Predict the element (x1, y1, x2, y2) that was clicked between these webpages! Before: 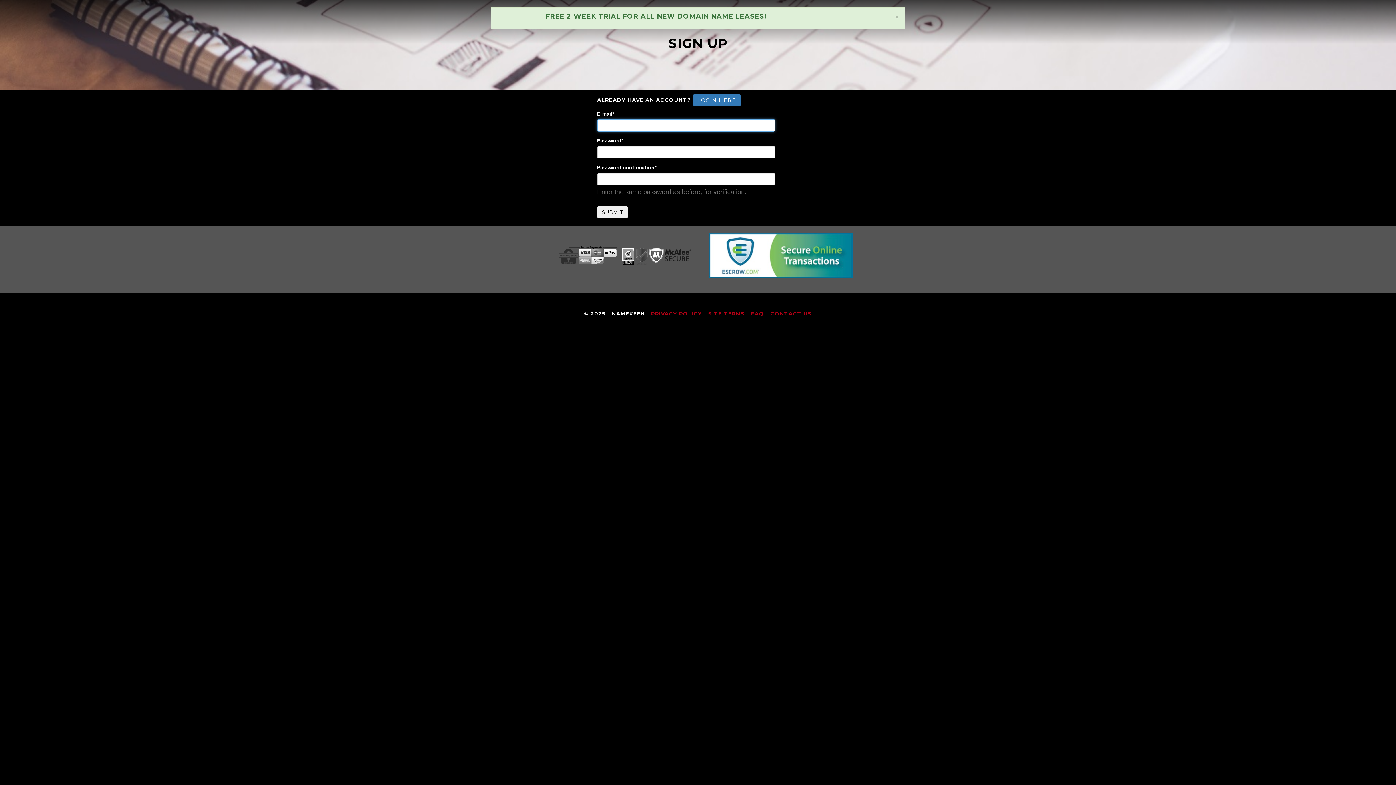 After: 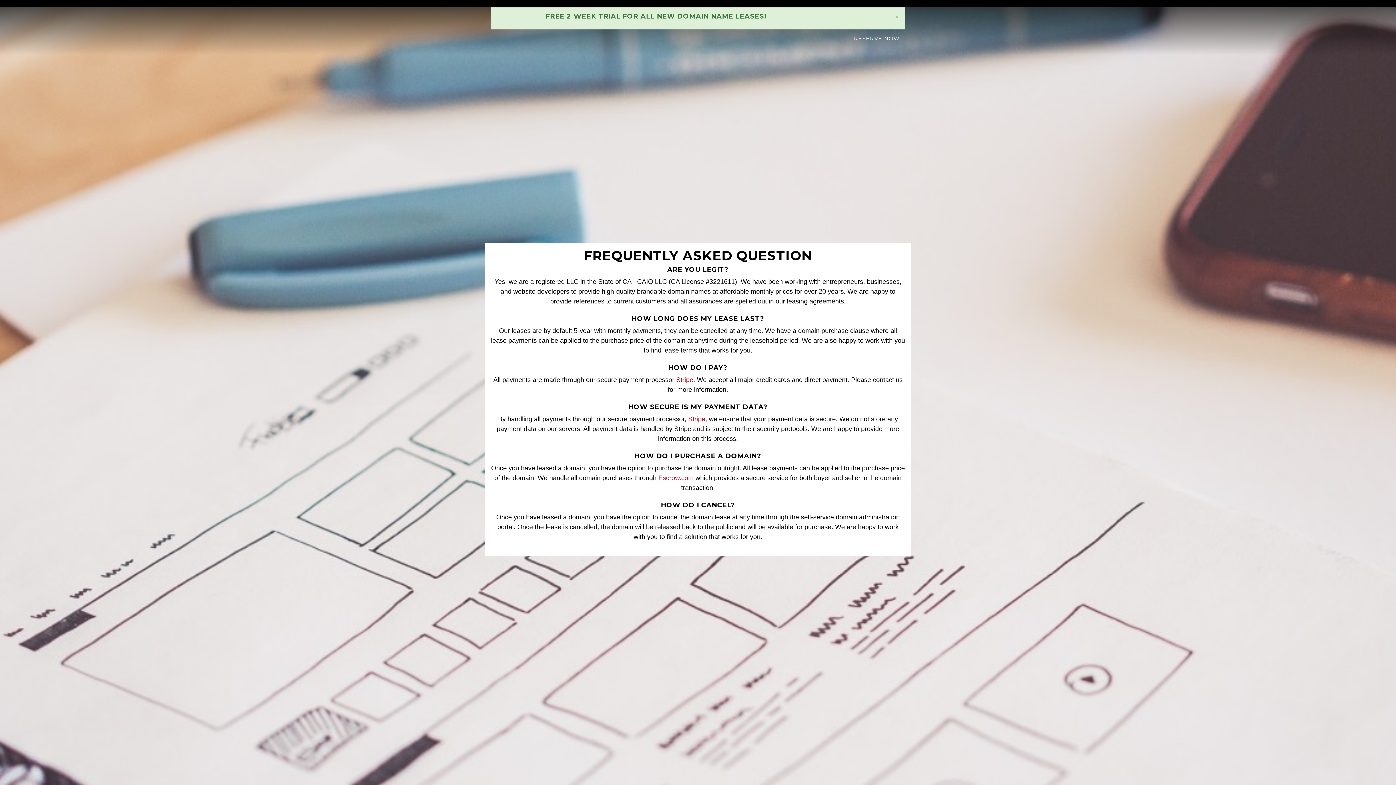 Action: bbox: (751, 310, 764, 317) label: FAQ